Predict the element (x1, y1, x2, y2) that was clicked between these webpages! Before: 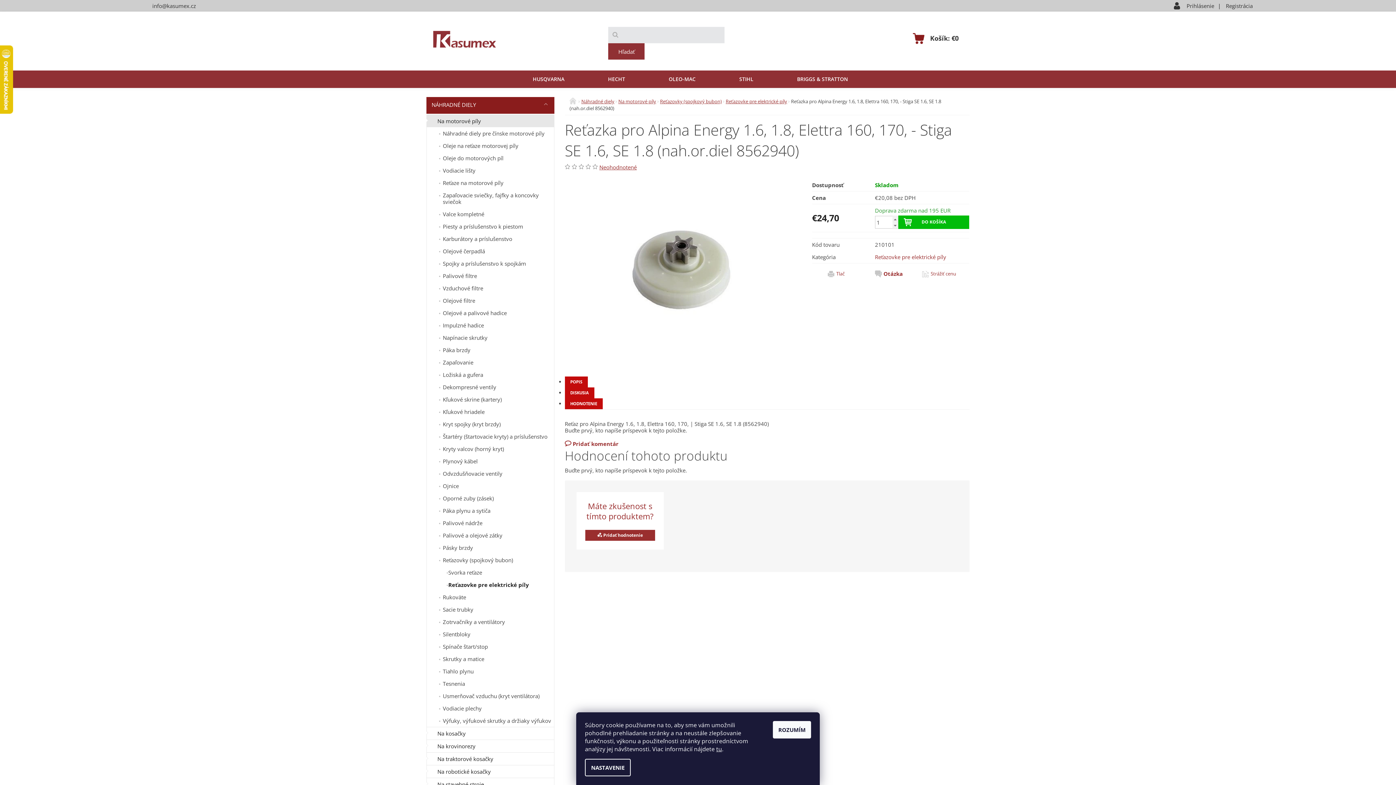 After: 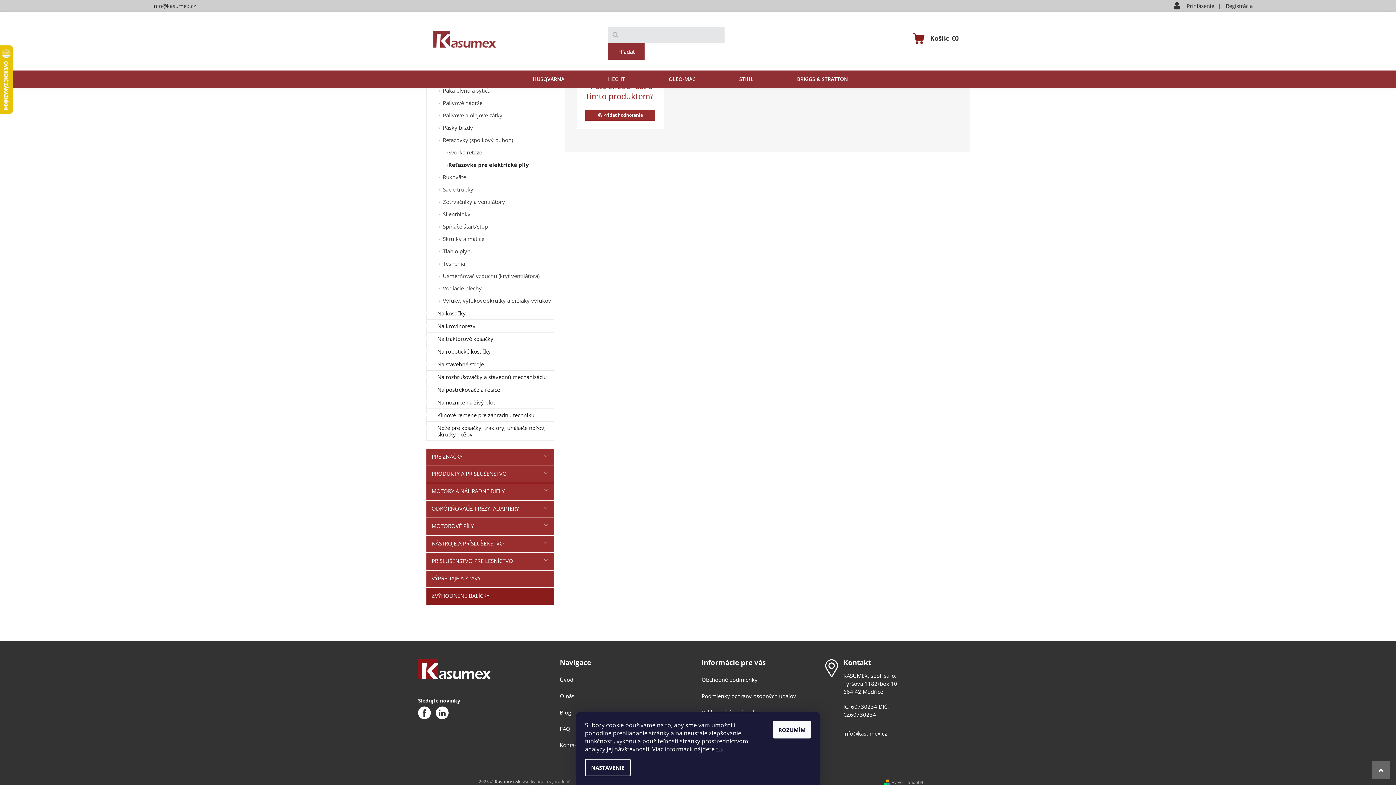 Action: label: POPIS bbox: (564, 376, 587, 387)